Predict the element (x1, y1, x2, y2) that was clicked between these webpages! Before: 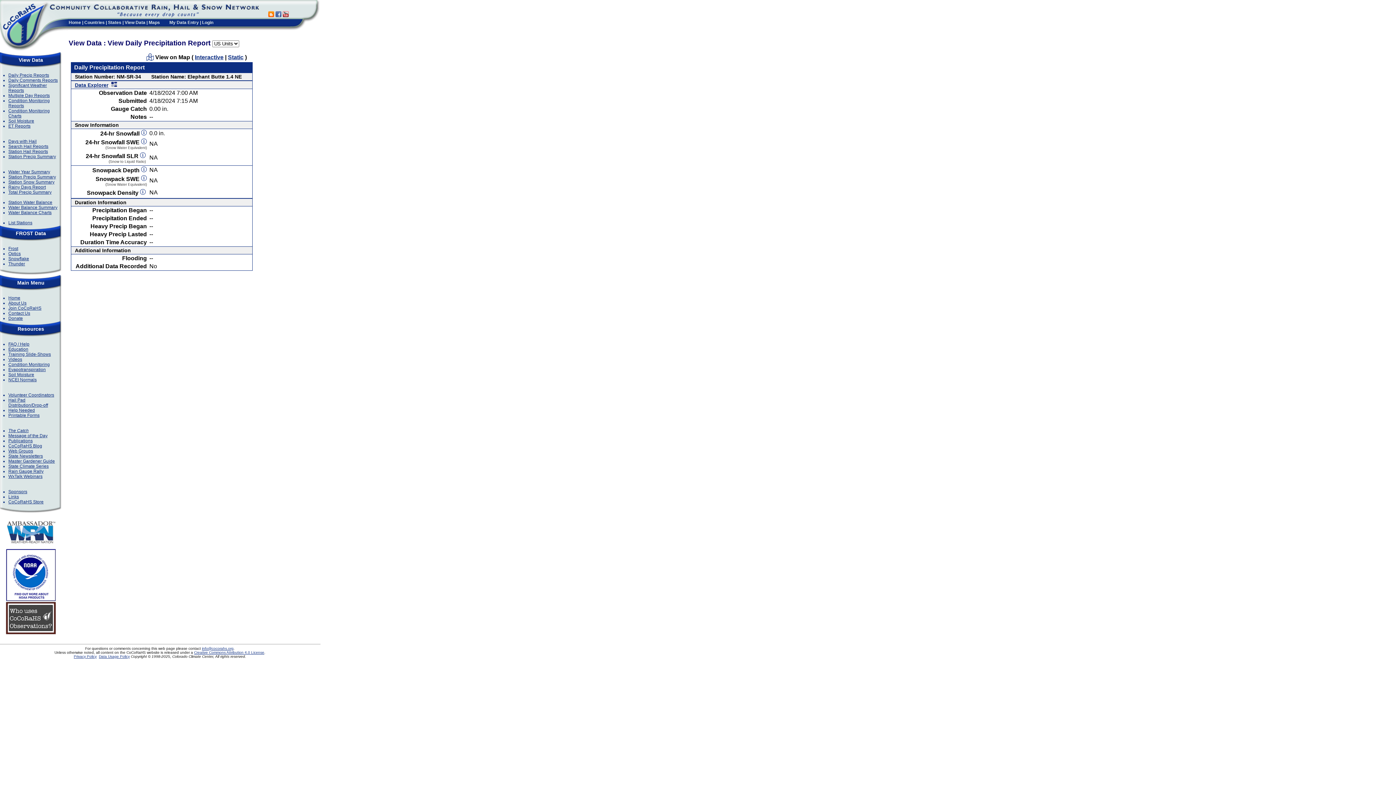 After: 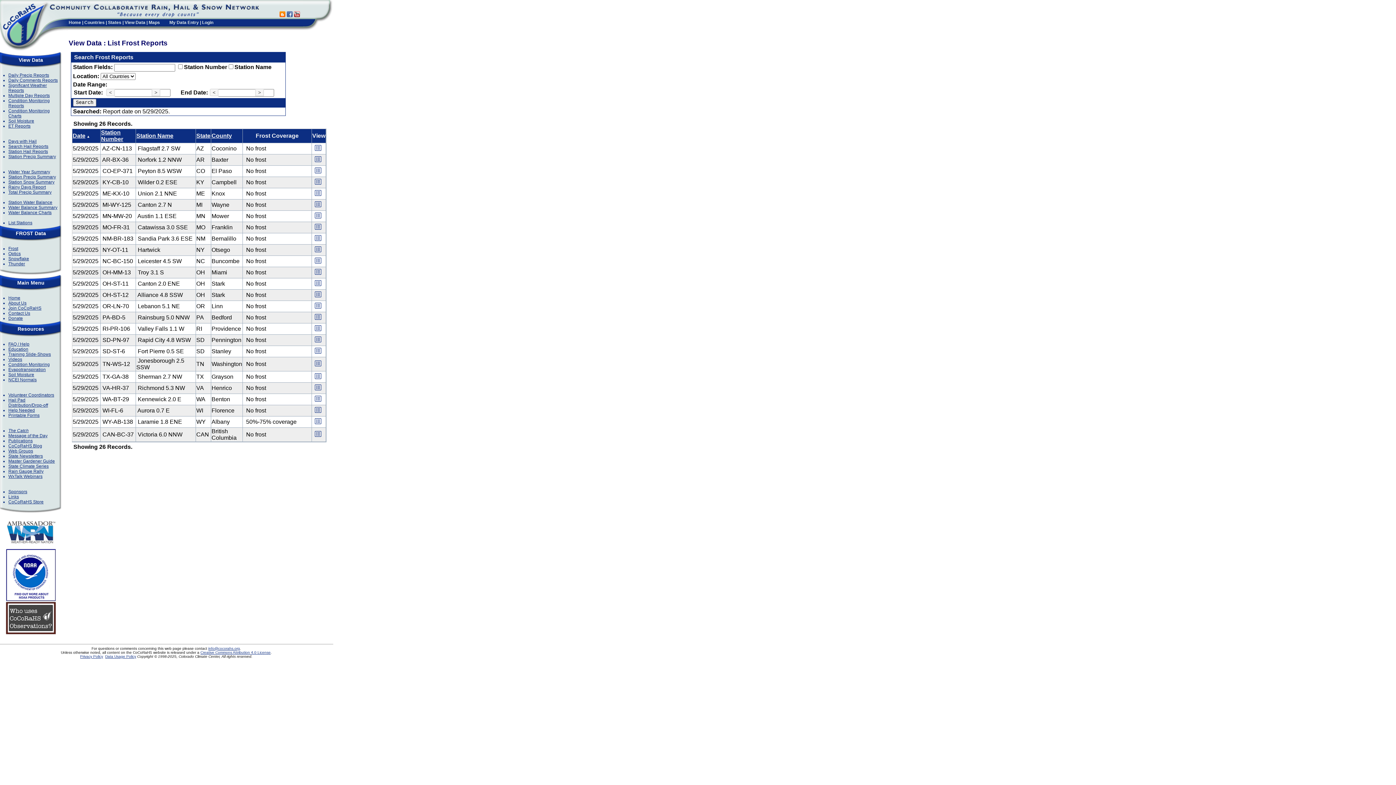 Action: bbox: (8, 246, 18, 251) label: Frost